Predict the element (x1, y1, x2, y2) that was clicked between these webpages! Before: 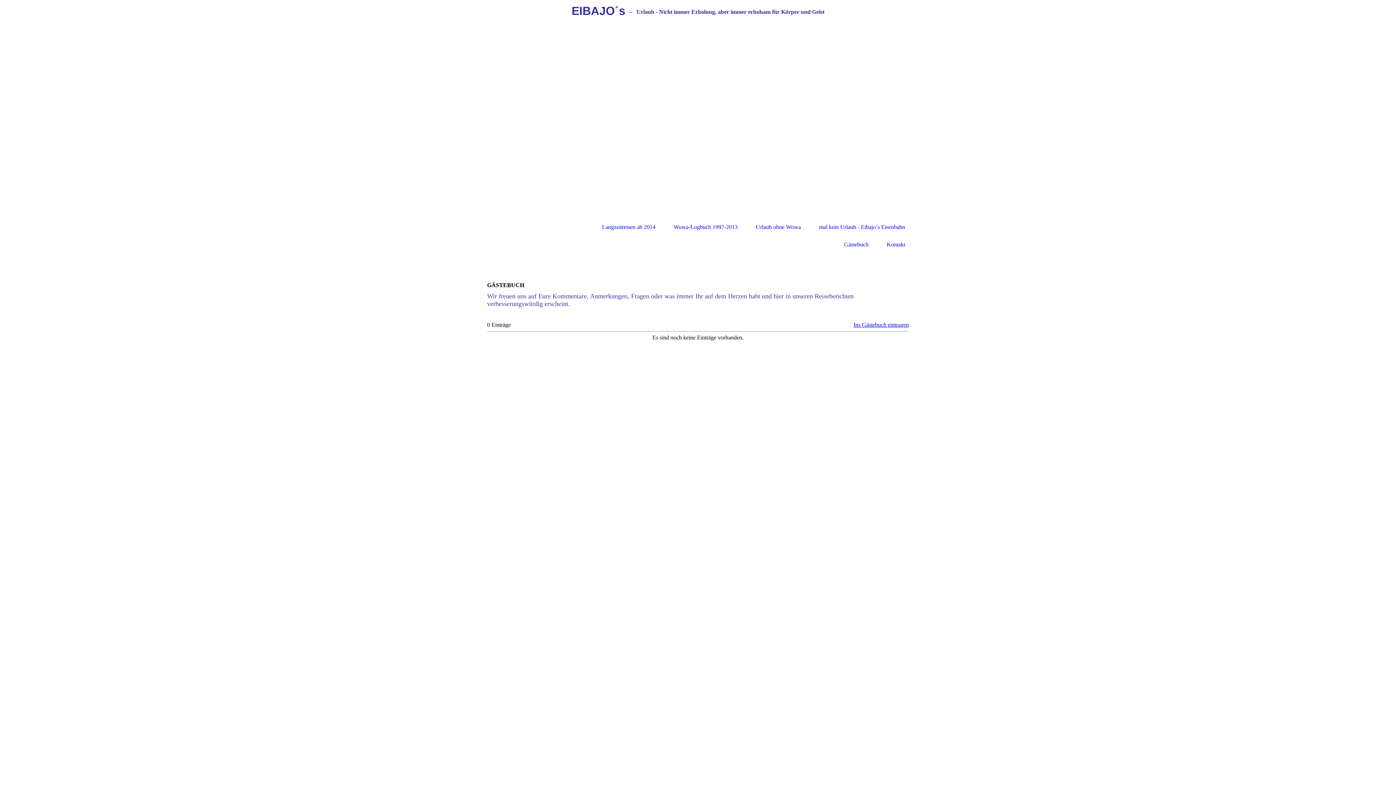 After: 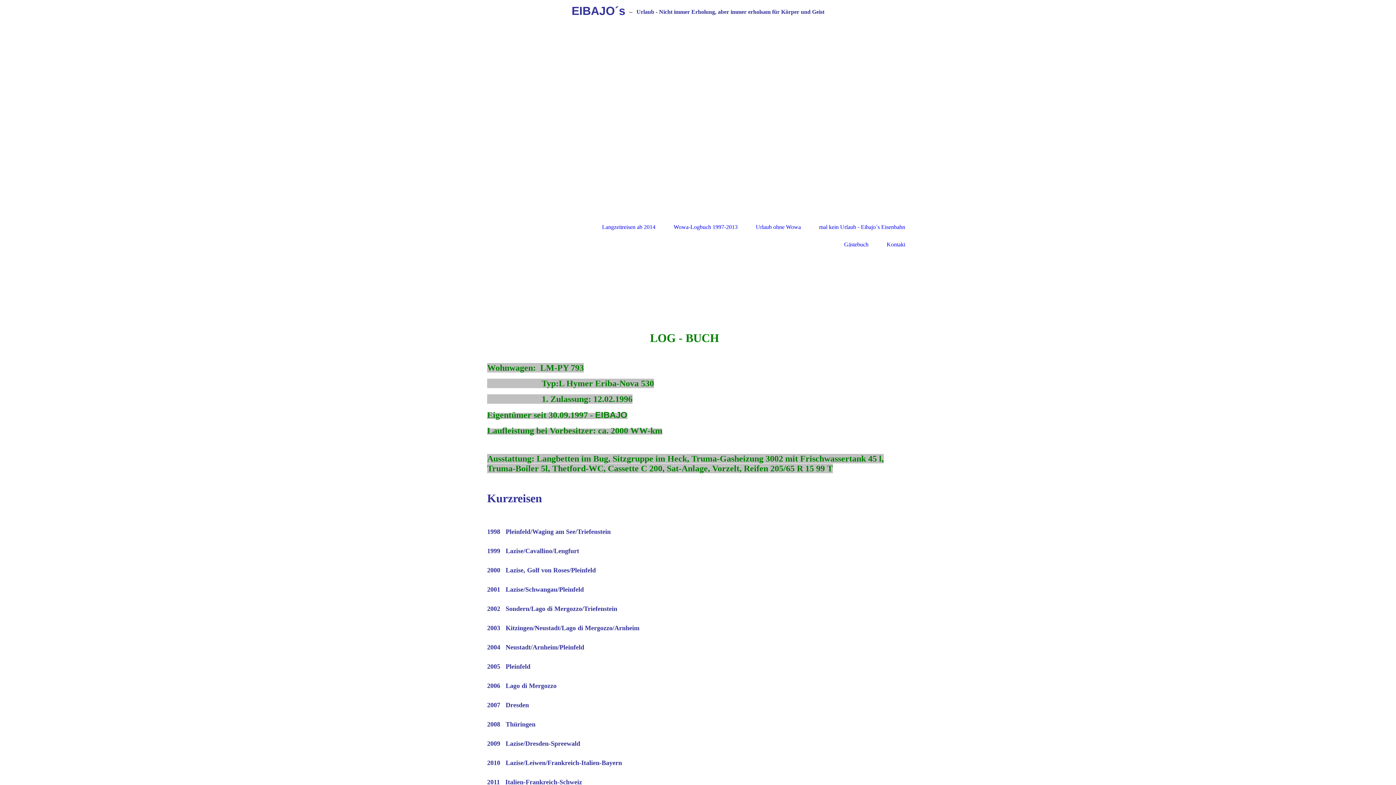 Action: bbox: (673, 223, 737, 230) label: Wowa-Logbuch 1997-2013